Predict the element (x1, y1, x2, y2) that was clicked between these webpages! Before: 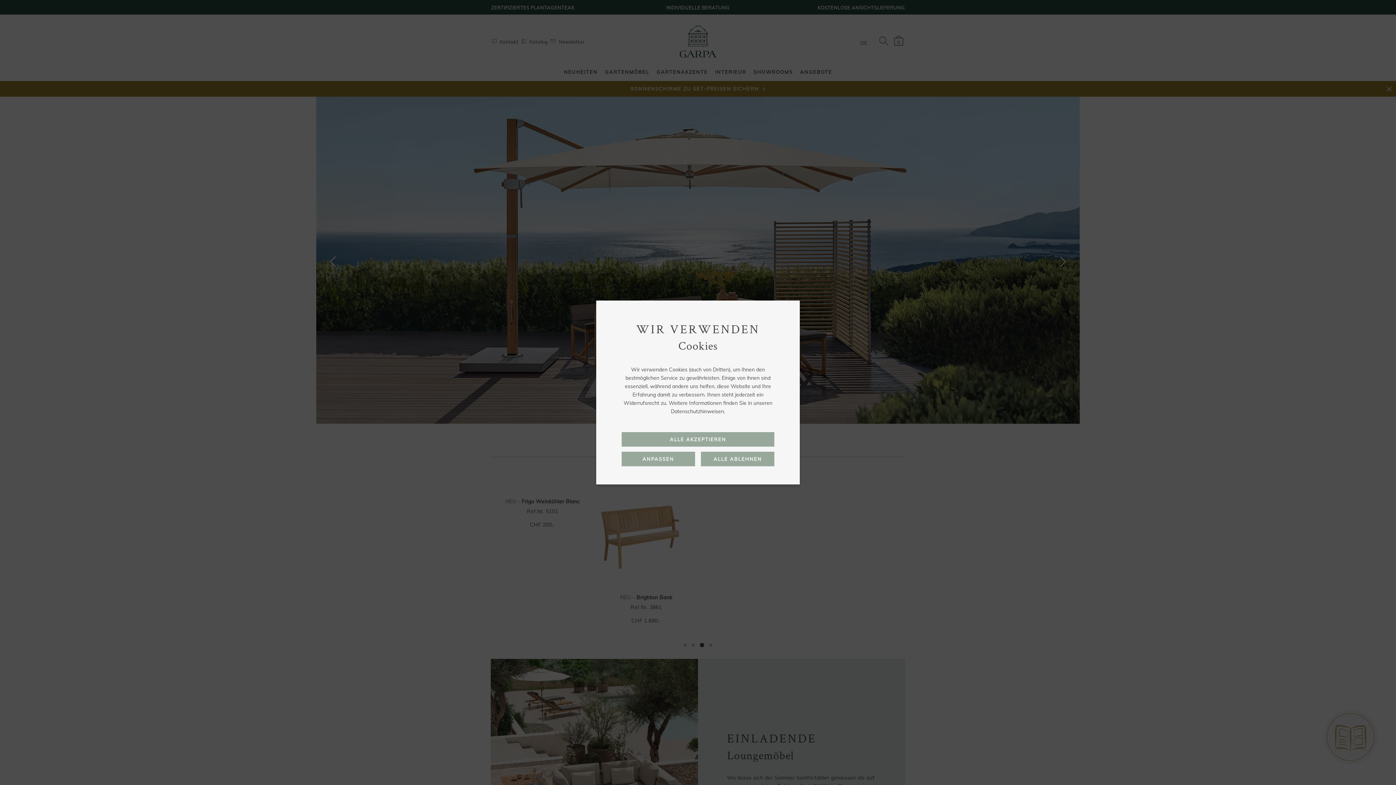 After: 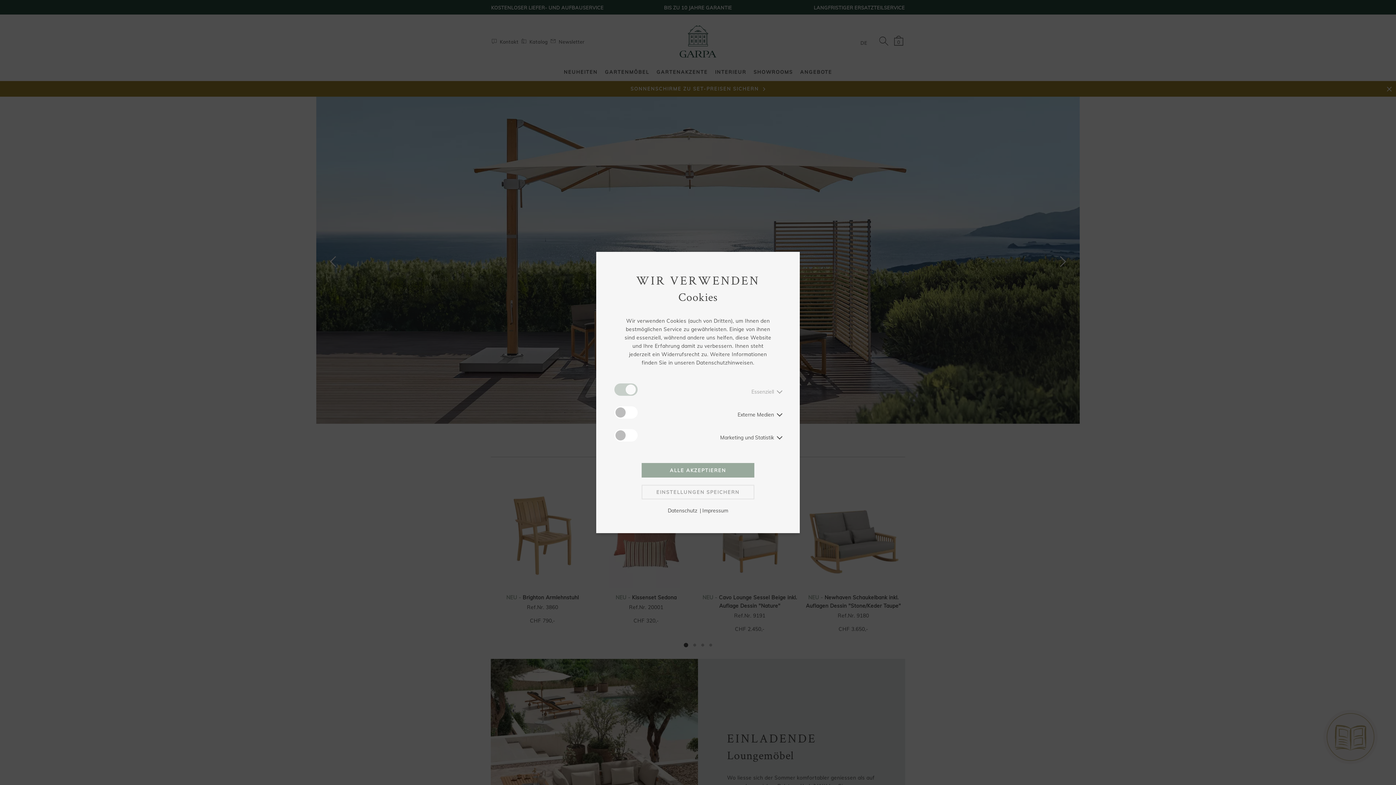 Action: bbox: (621, 451, 695, 466) label: ANPASSEN